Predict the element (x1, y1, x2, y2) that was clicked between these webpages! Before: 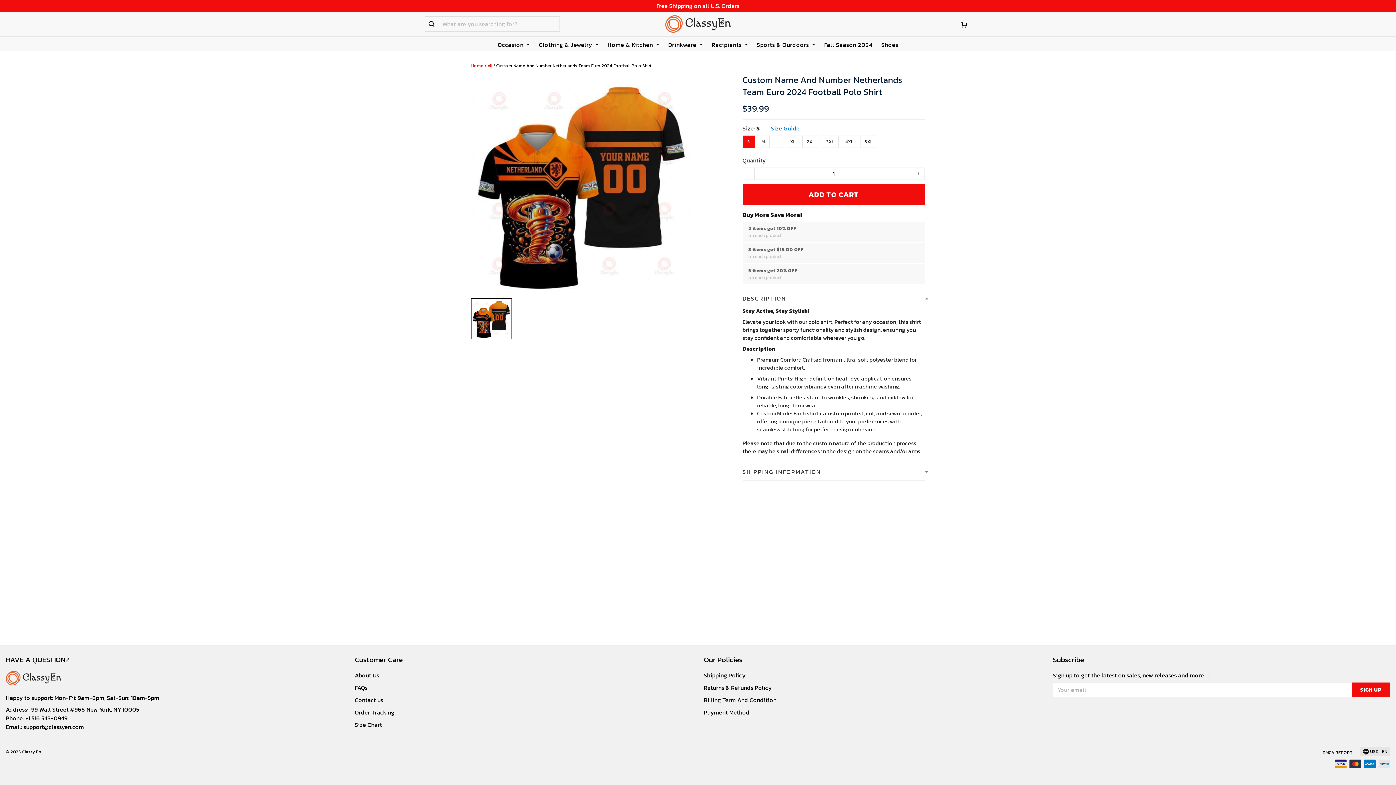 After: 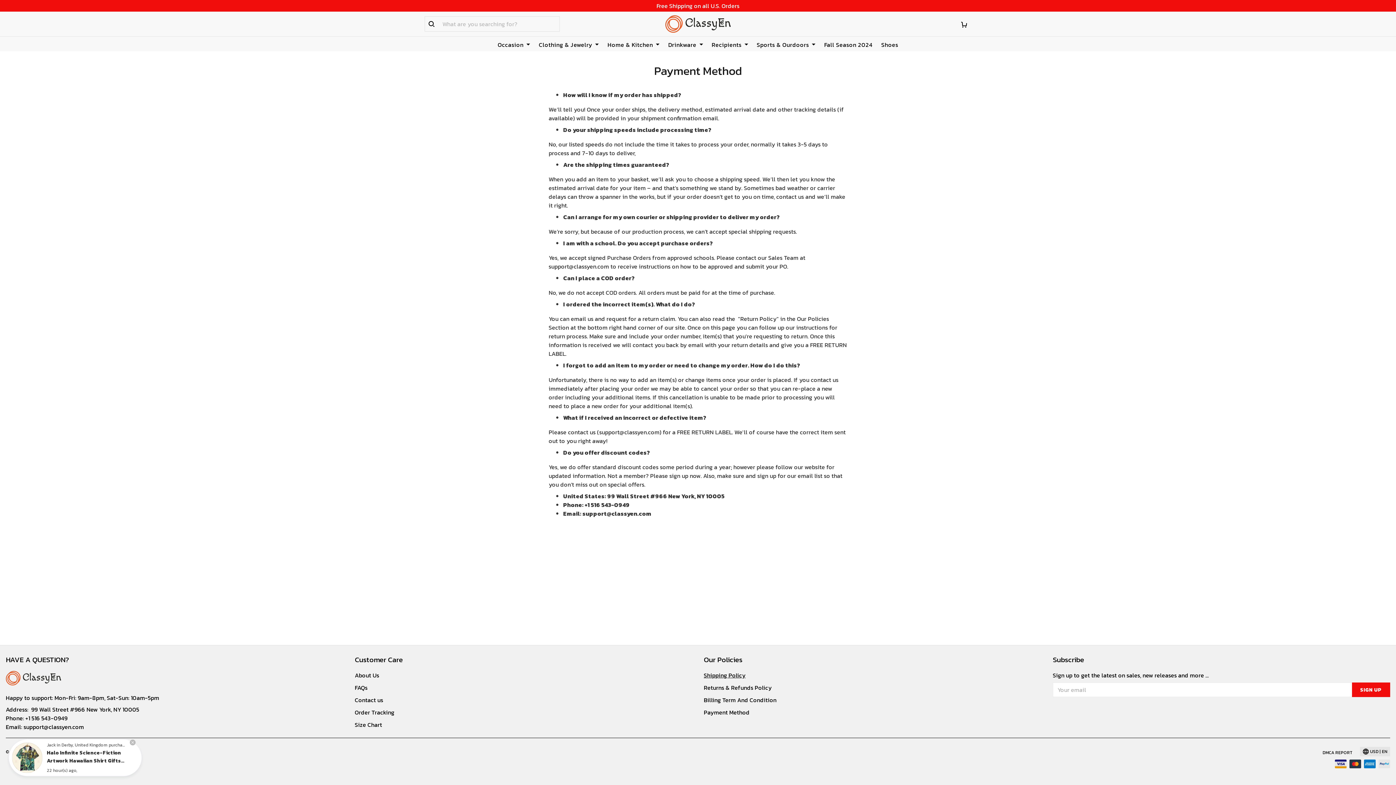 Action: bbox: (704, 706, 749, 714) label: Payment Method